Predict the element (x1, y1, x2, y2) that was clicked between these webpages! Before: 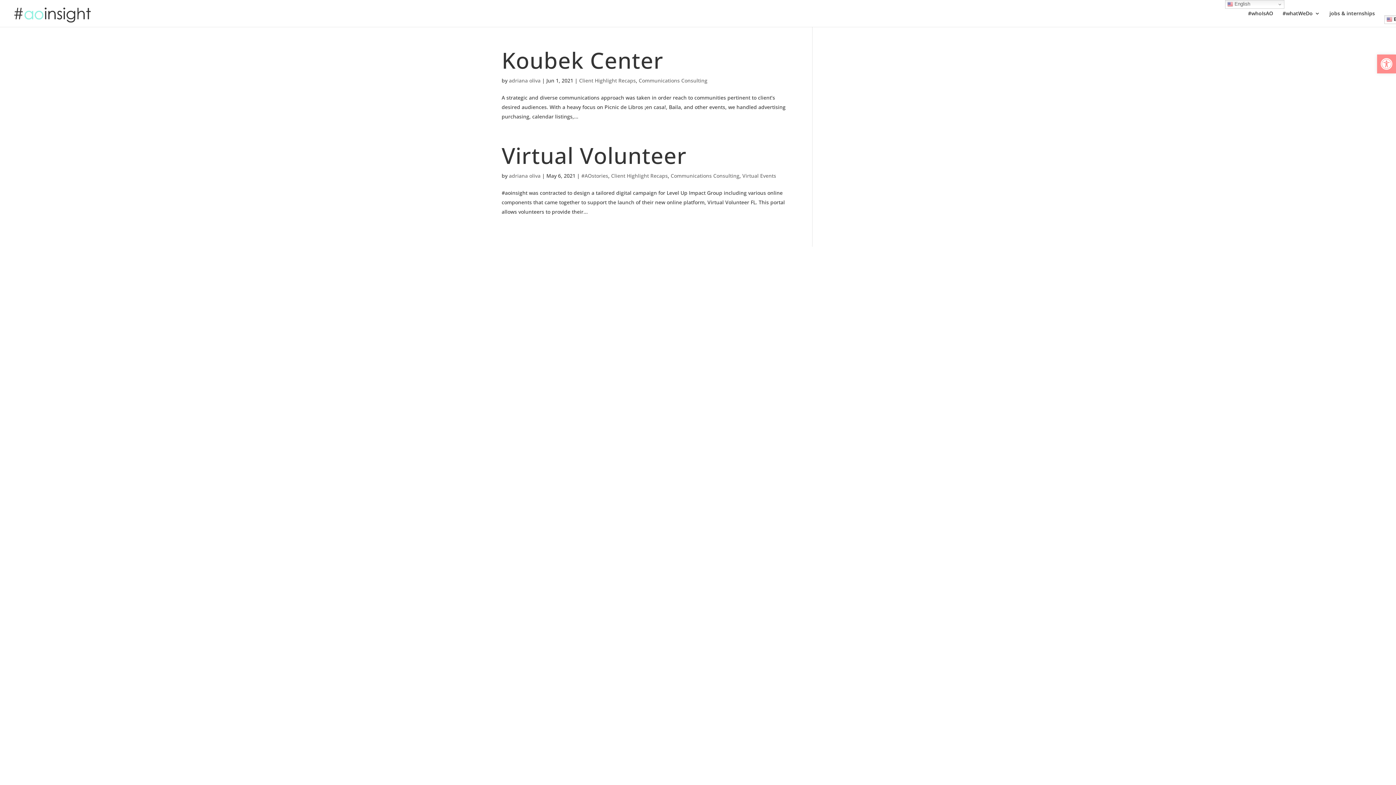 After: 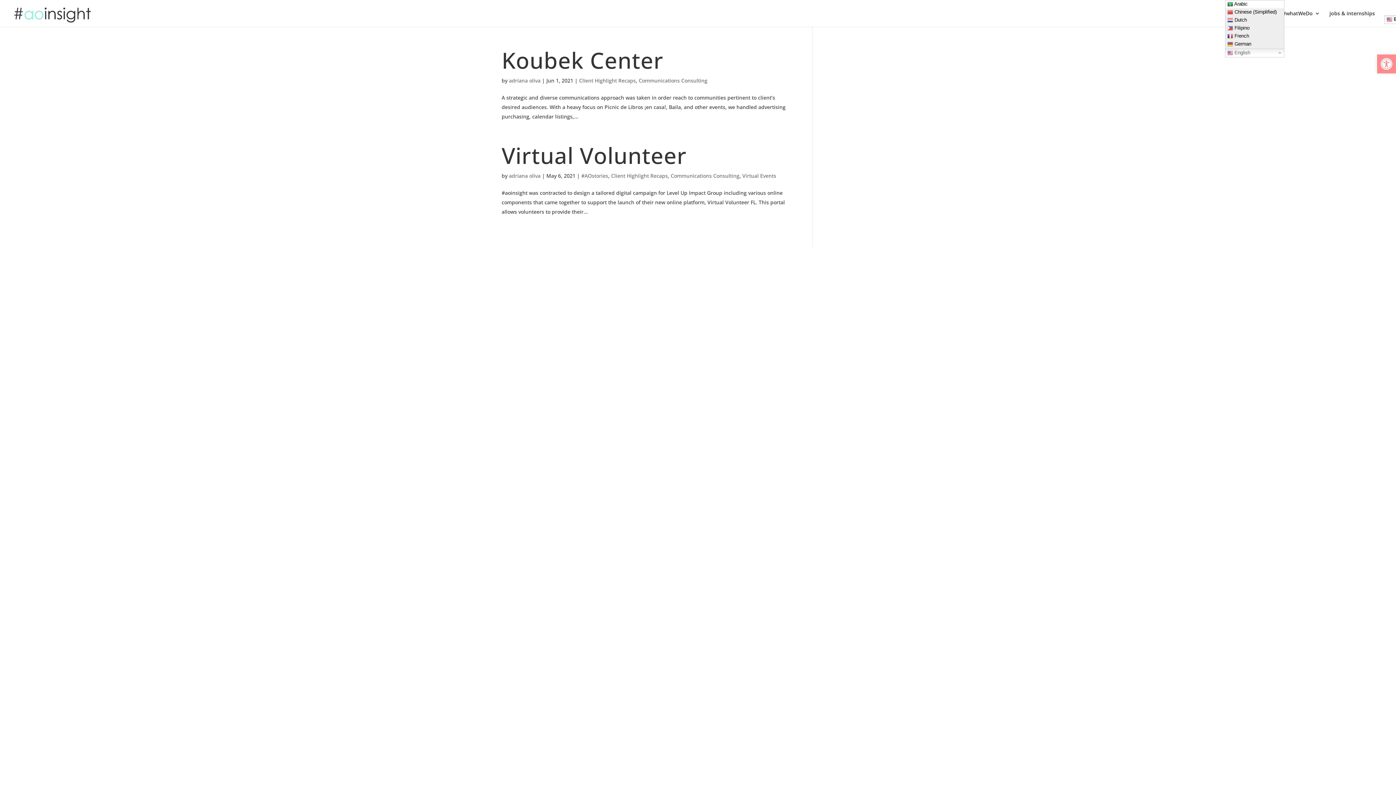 Action: bbox: (1225, 0, 1284, 8) label:  English